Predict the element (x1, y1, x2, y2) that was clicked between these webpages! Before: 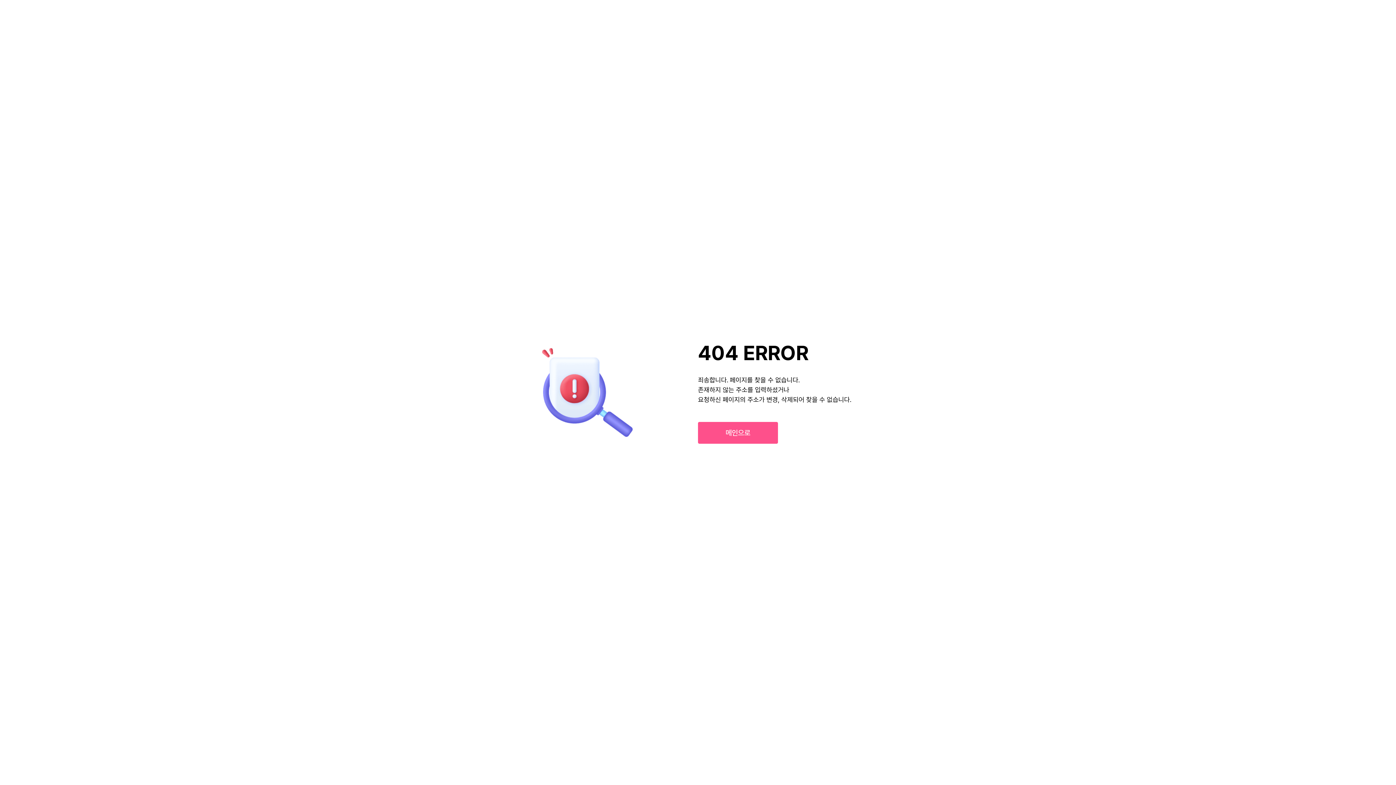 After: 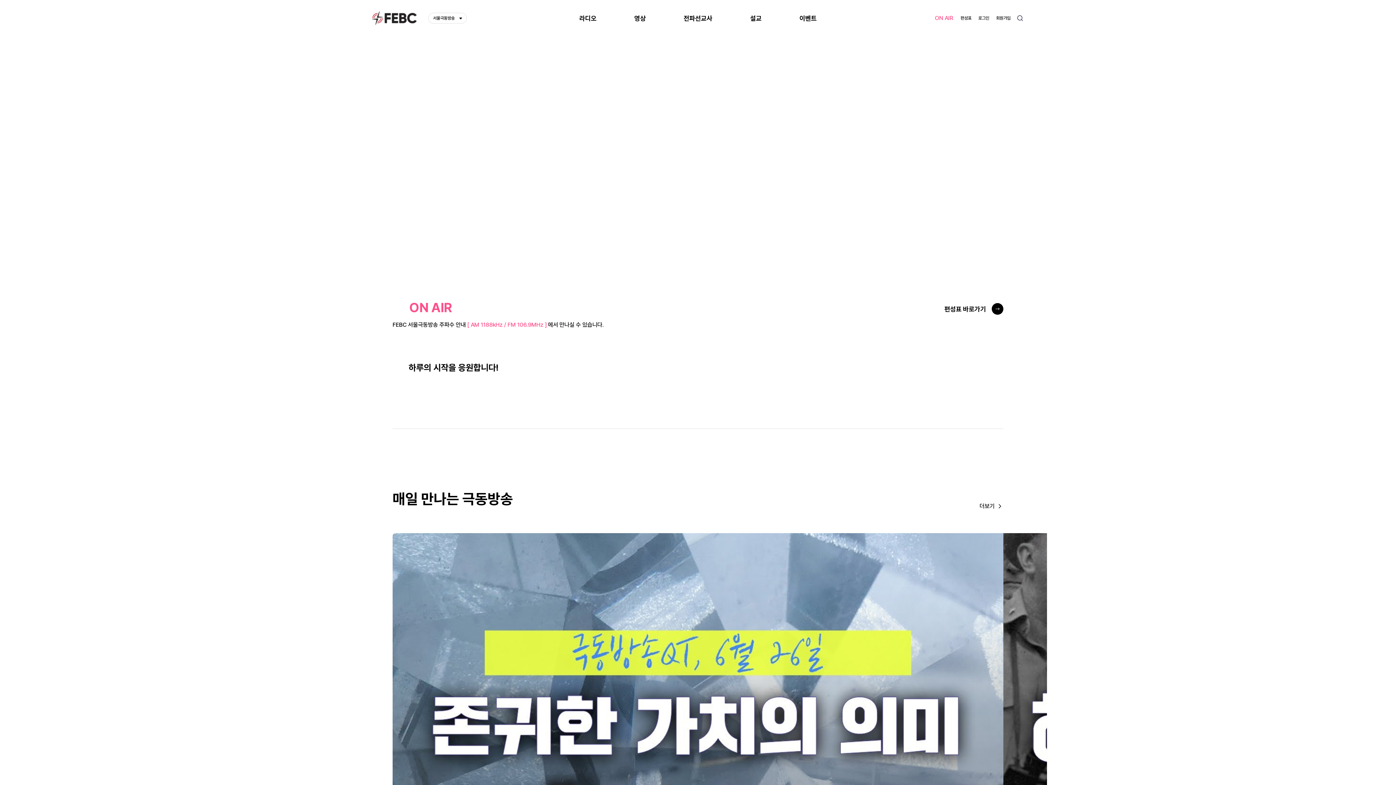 Action: bbox: (698, 422, 778, 444) label: 메인으로